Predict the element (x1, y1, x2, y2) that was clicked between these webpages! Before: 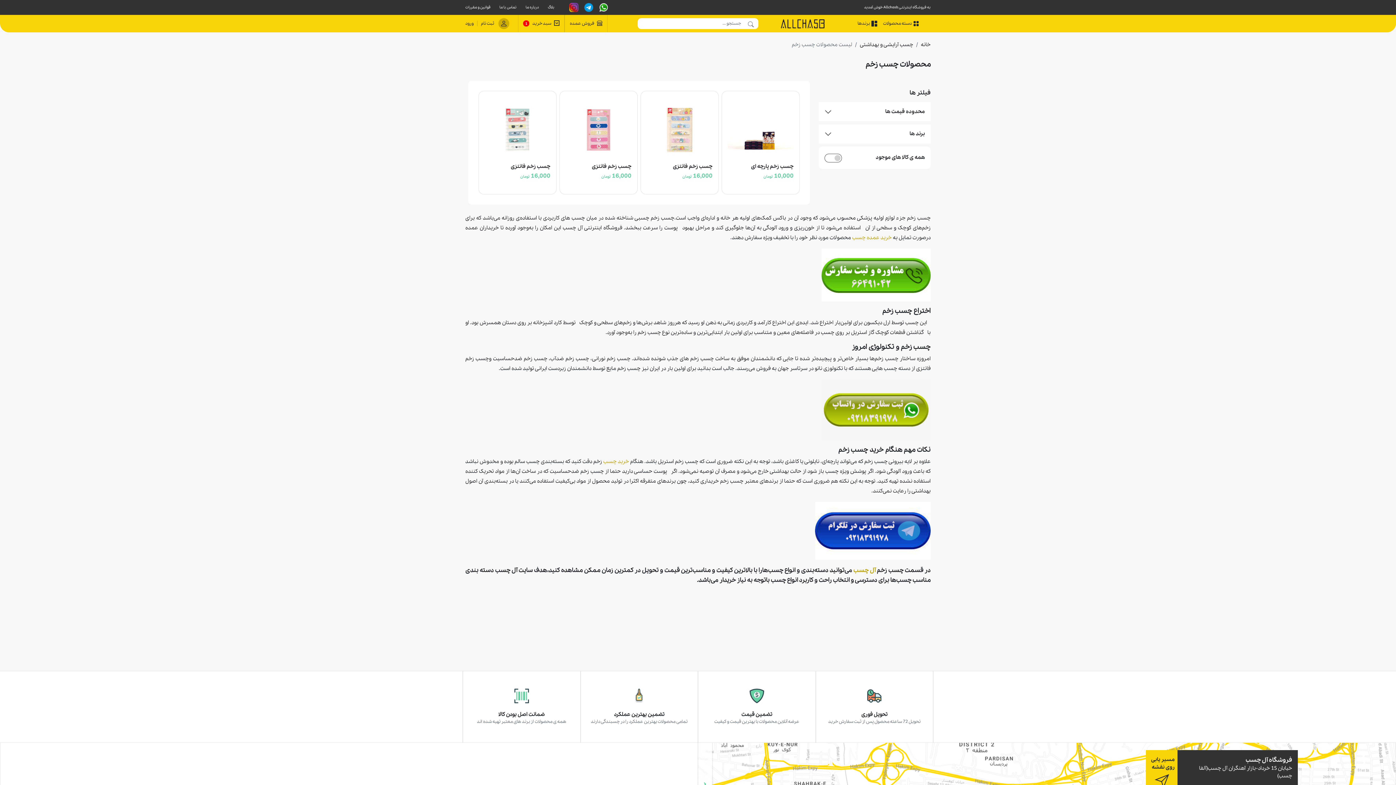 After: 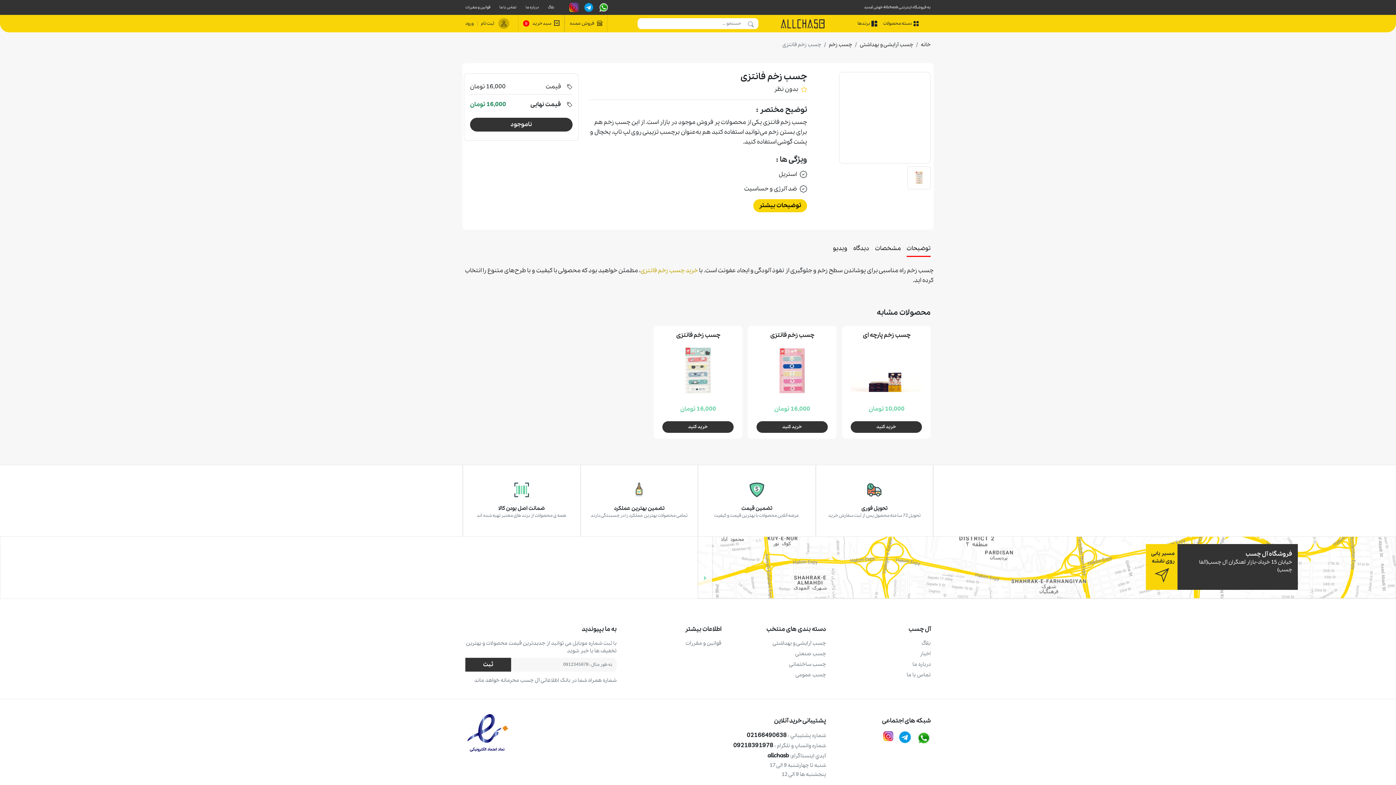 Action: label: چسب زخم فانتزی

16,000 تومان bbox: (640, 90, 718, 194)